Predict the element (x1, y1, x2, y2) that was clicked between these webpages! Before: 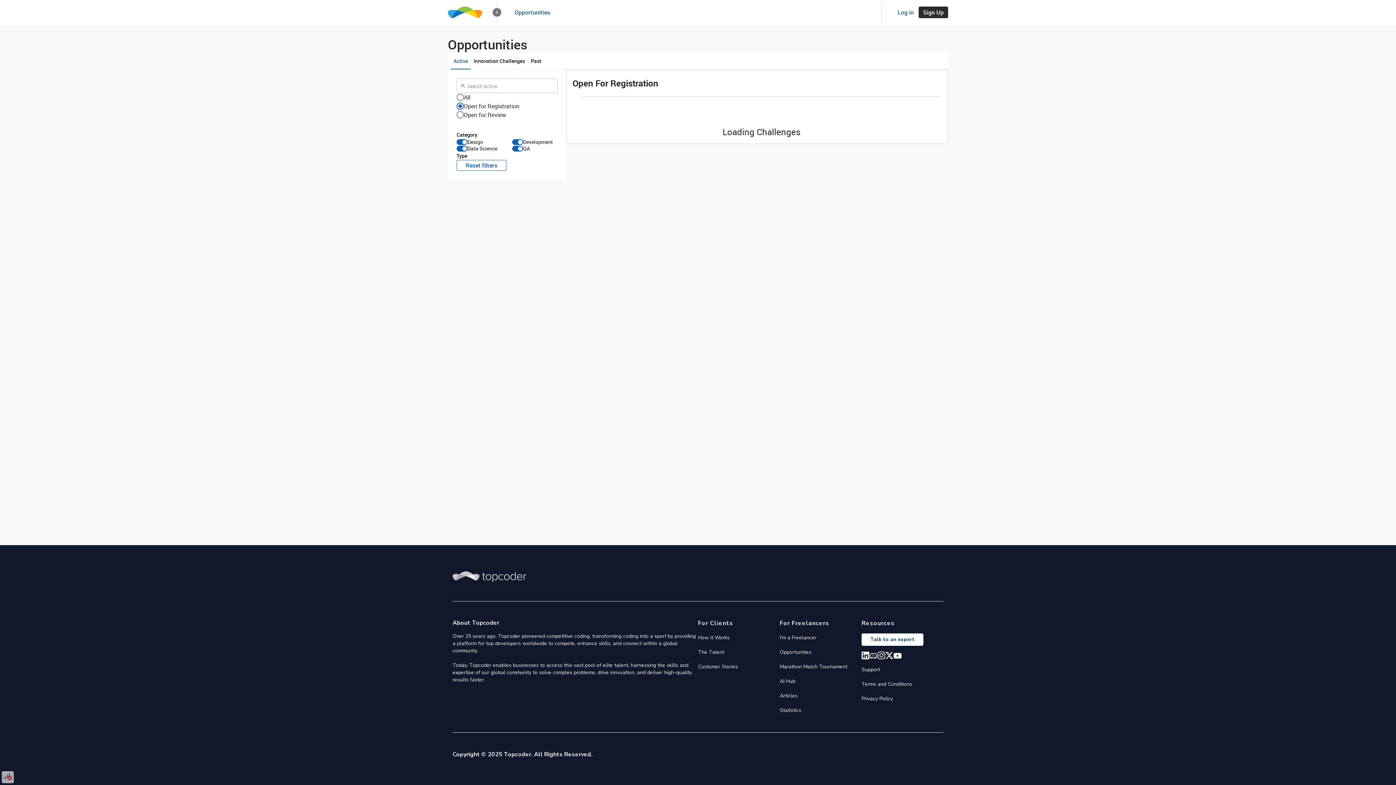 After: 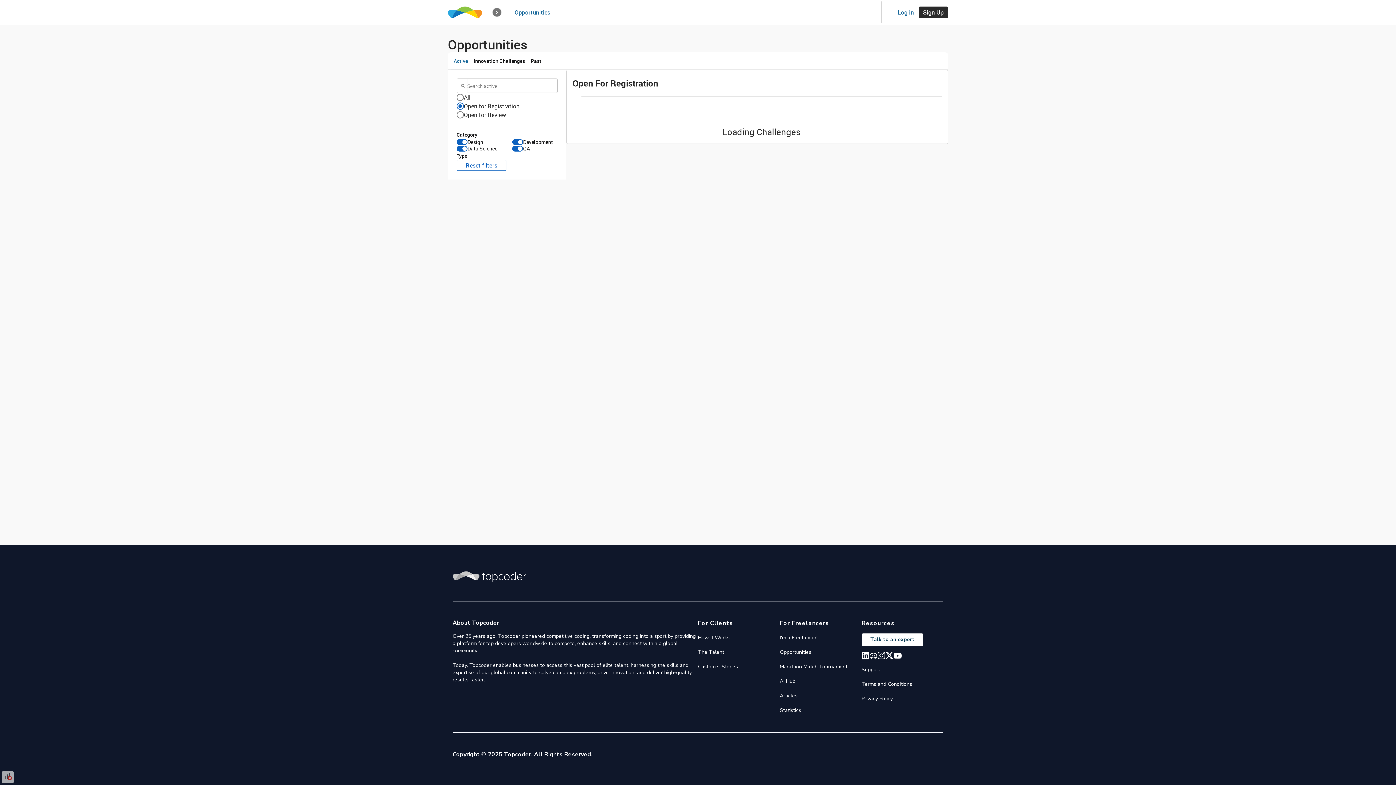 Action: bbox: (861, 652, 869, 660)